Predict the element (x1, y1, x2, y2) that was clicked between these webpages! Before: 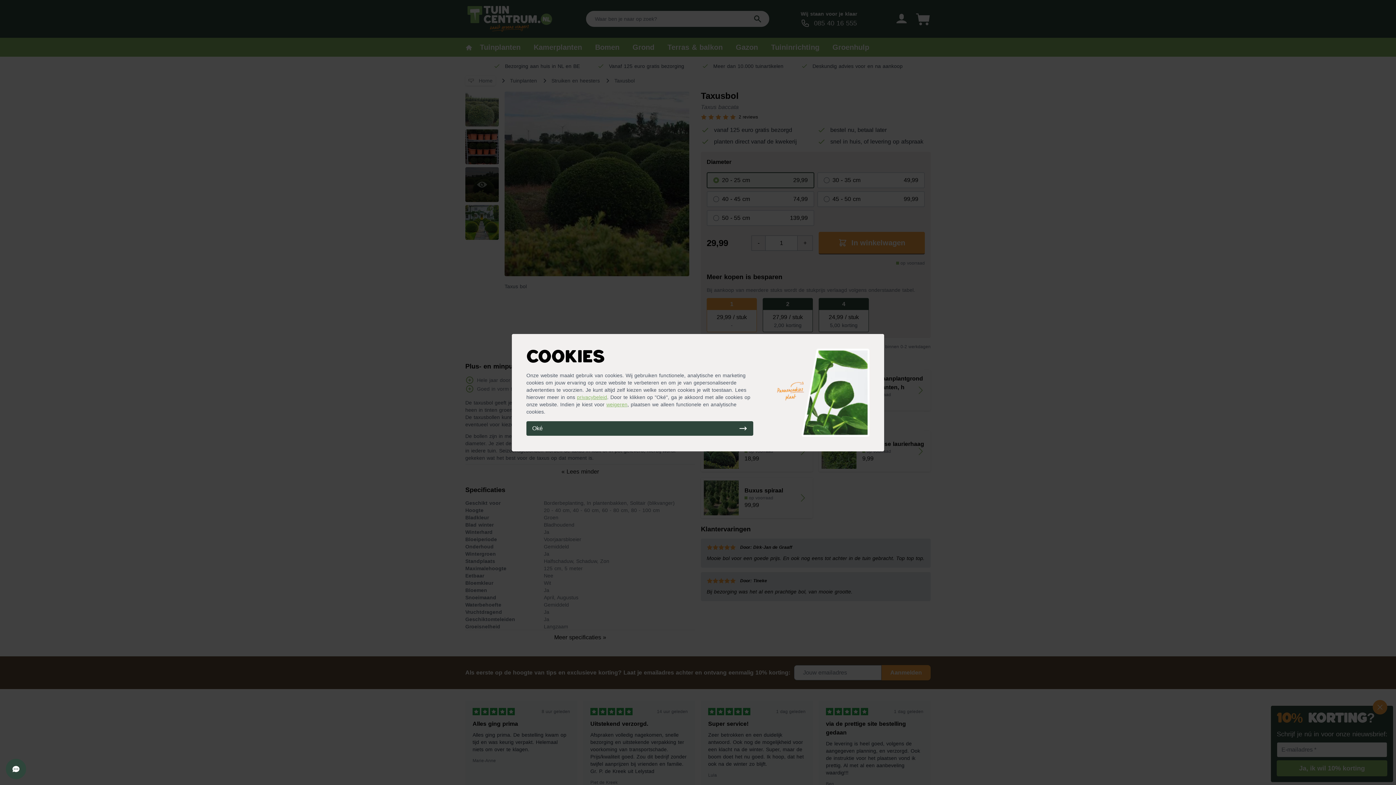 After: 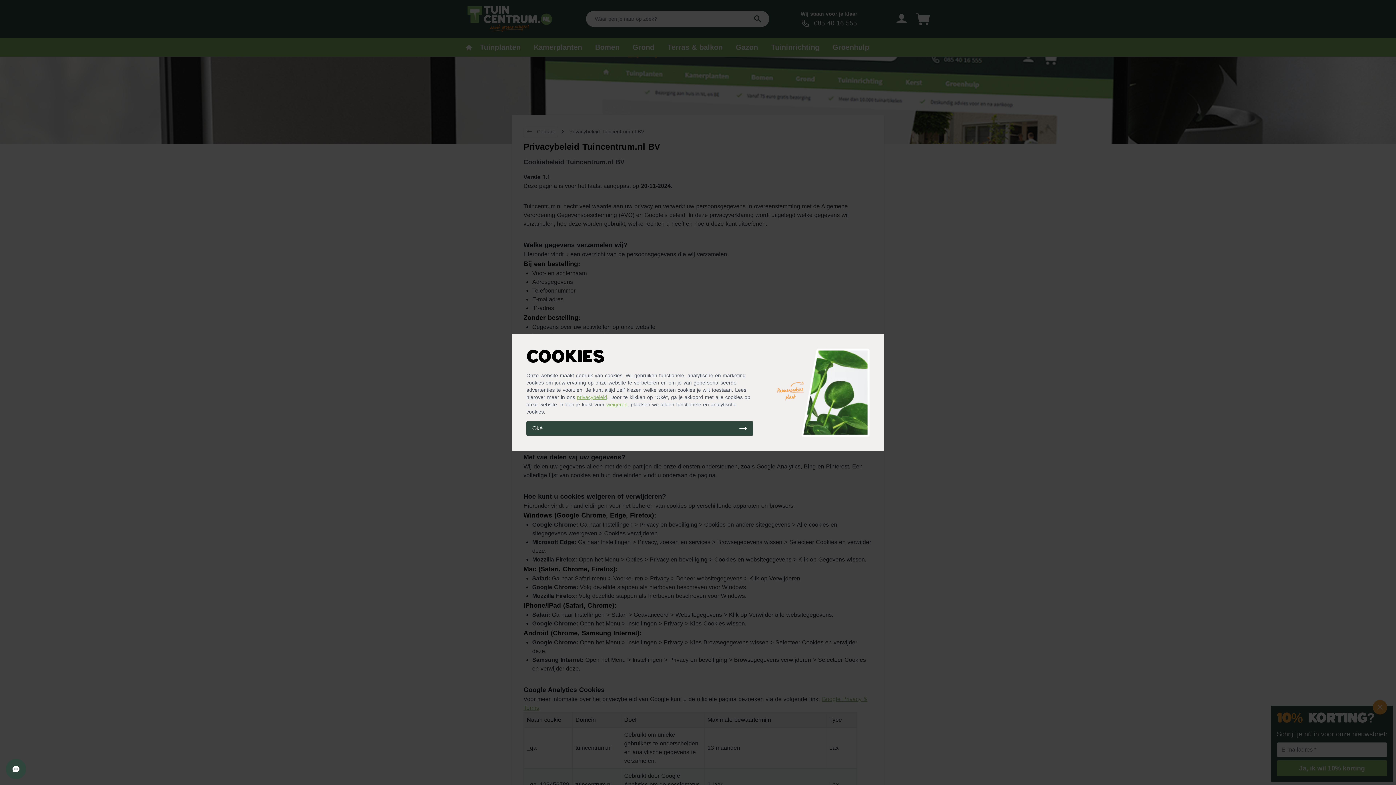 Action: bbox: (577, 394, 607, 400) label: privacybeleid